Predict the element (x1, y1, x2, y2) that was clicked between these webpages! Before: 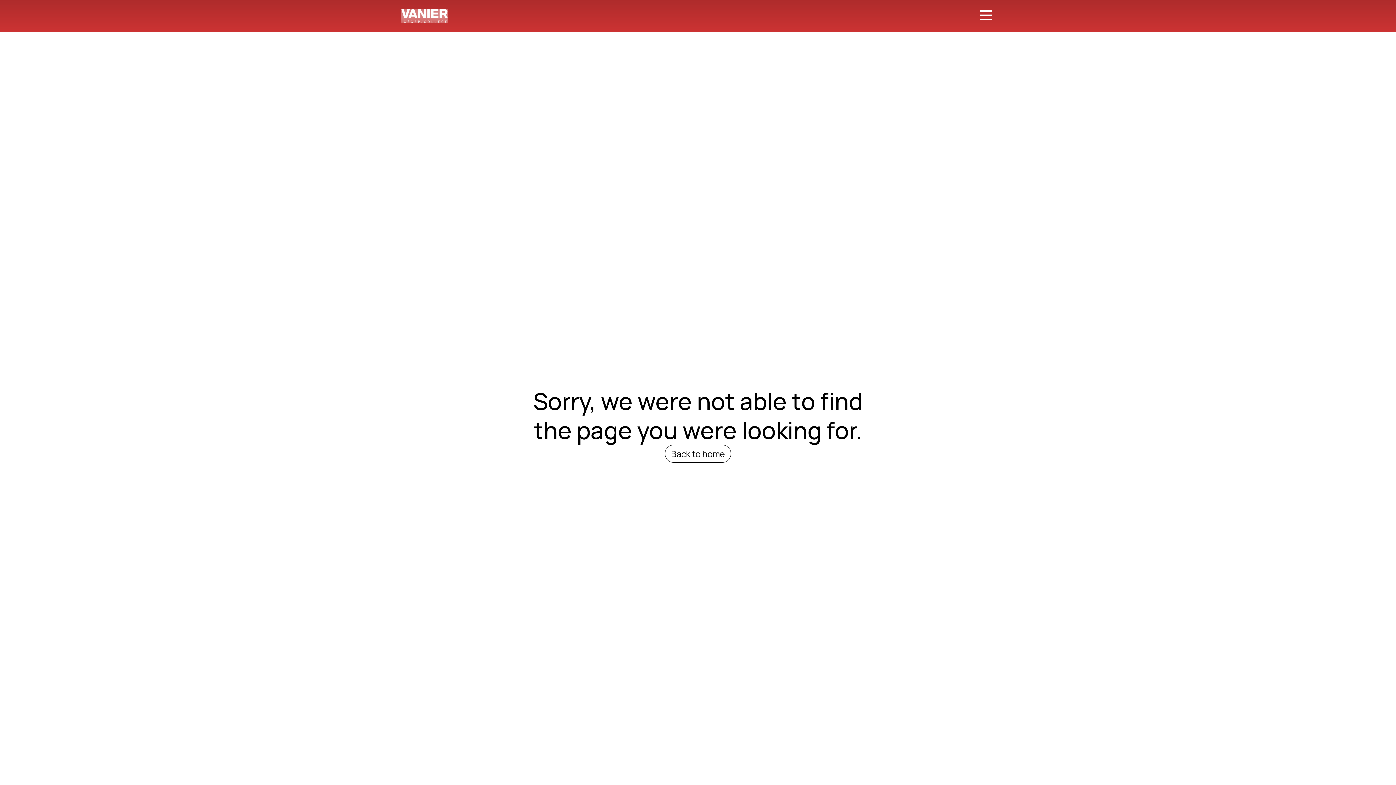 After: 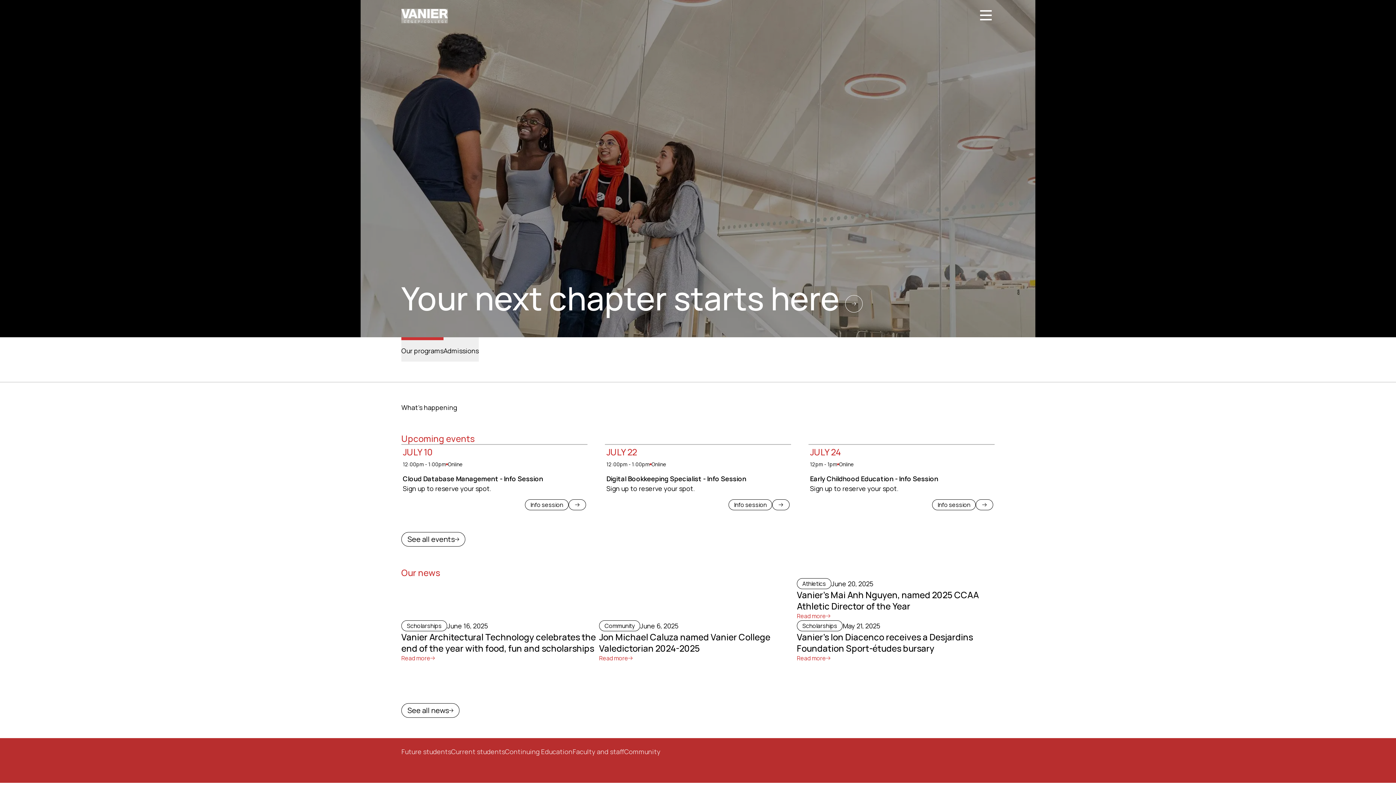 Action: label: Go to homepage bbox: (401, 8, 448, 23)